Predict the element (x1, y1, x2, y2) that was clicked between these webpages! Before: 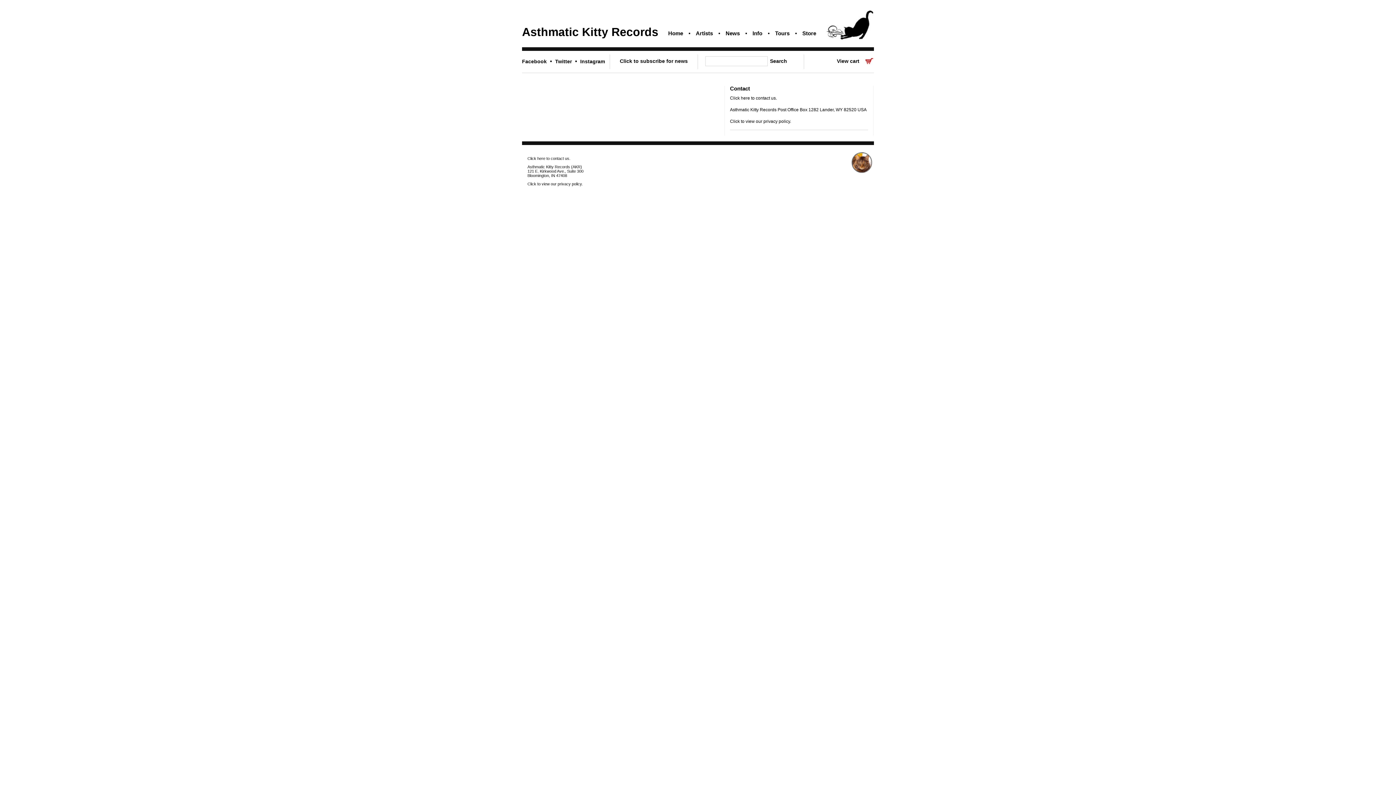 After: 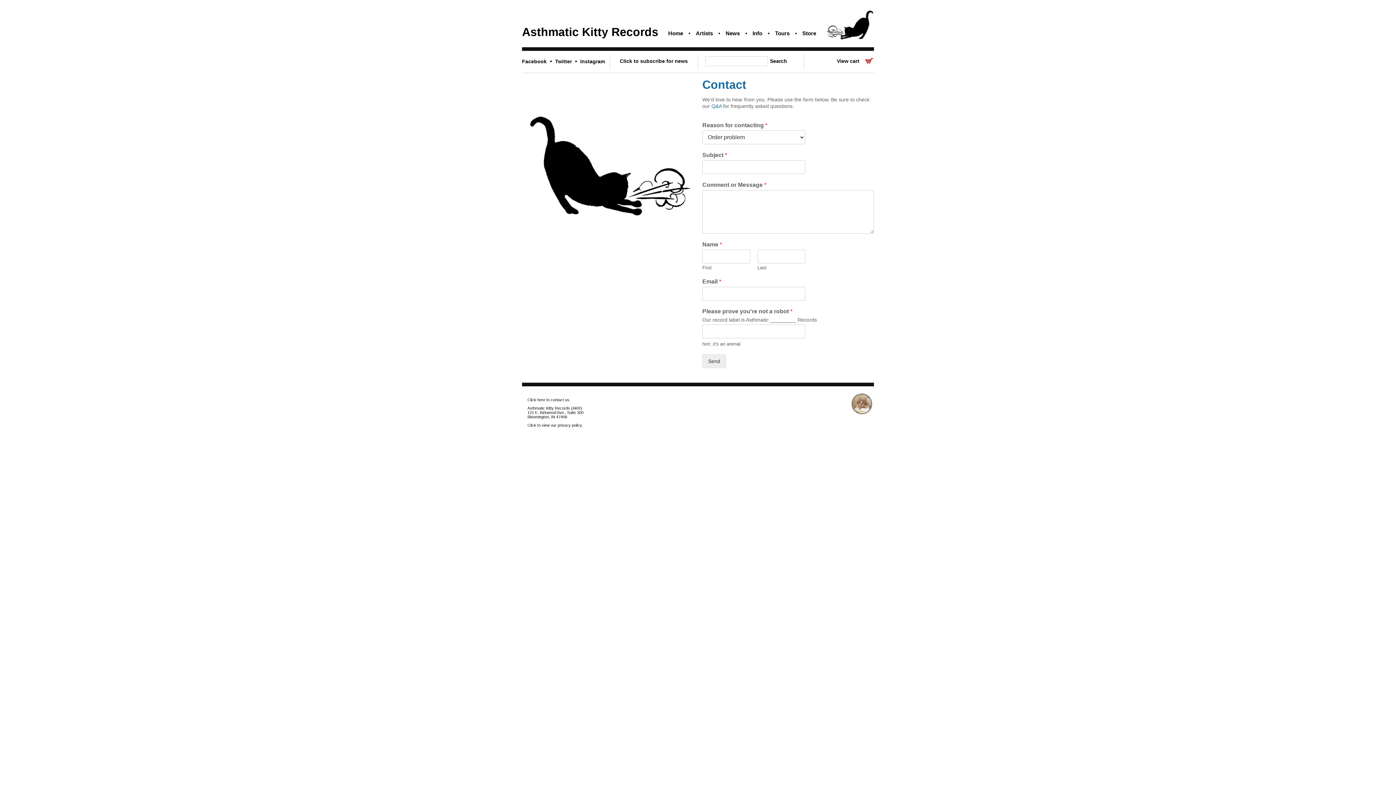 Action: label: Click here to contact us bbox: (730, 95, 776, 100)